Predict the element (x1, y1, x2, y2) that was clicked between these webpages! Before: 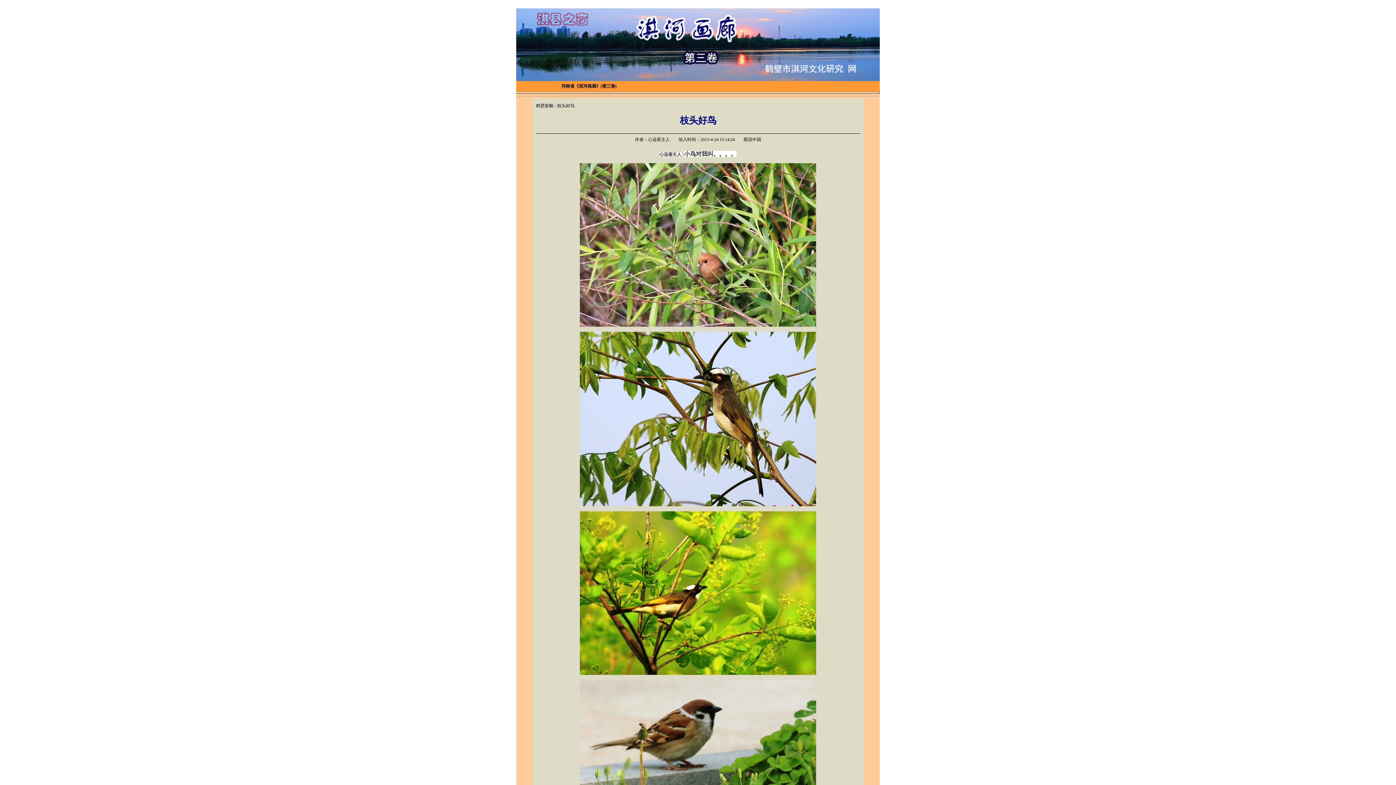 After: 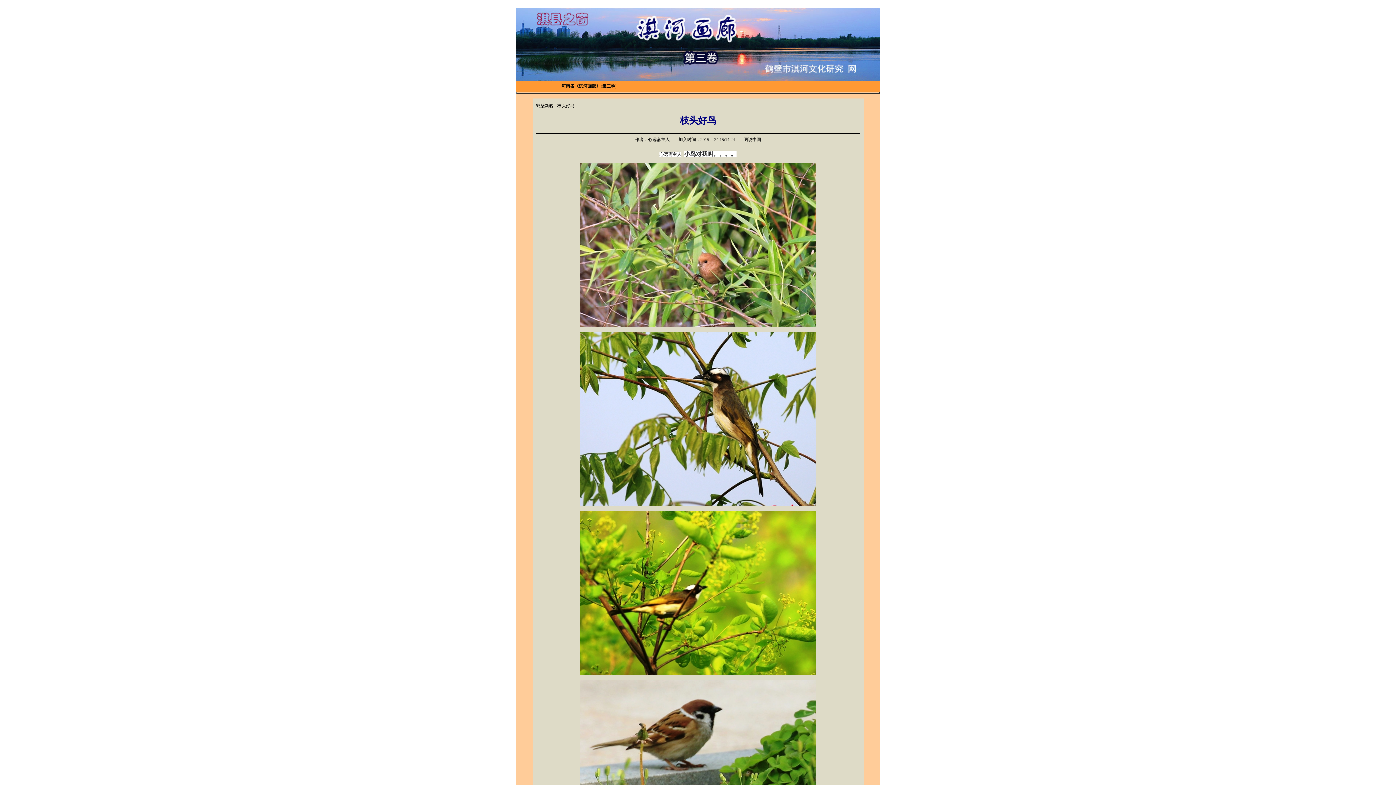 Action: label: 心远斋主人 bbox: (659, 152, 681, 157)